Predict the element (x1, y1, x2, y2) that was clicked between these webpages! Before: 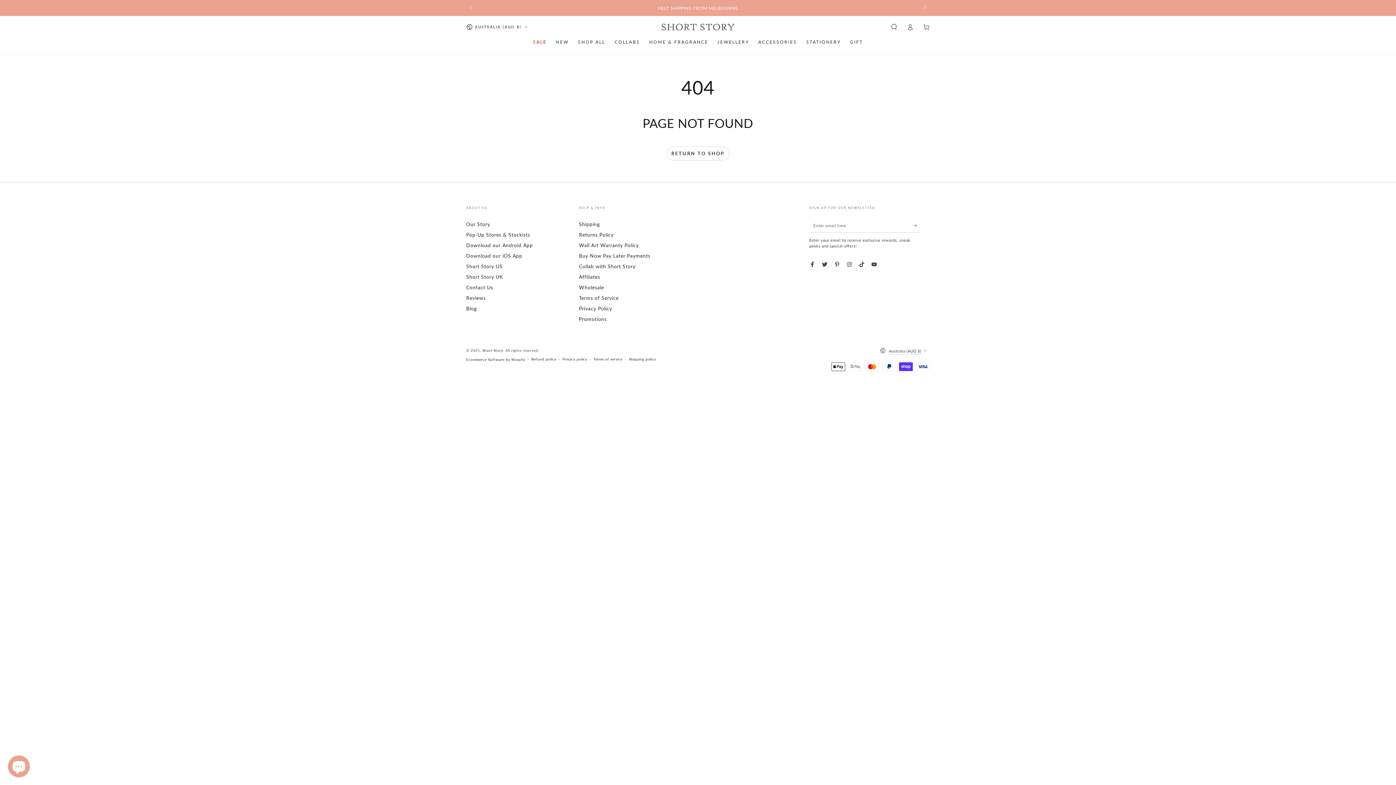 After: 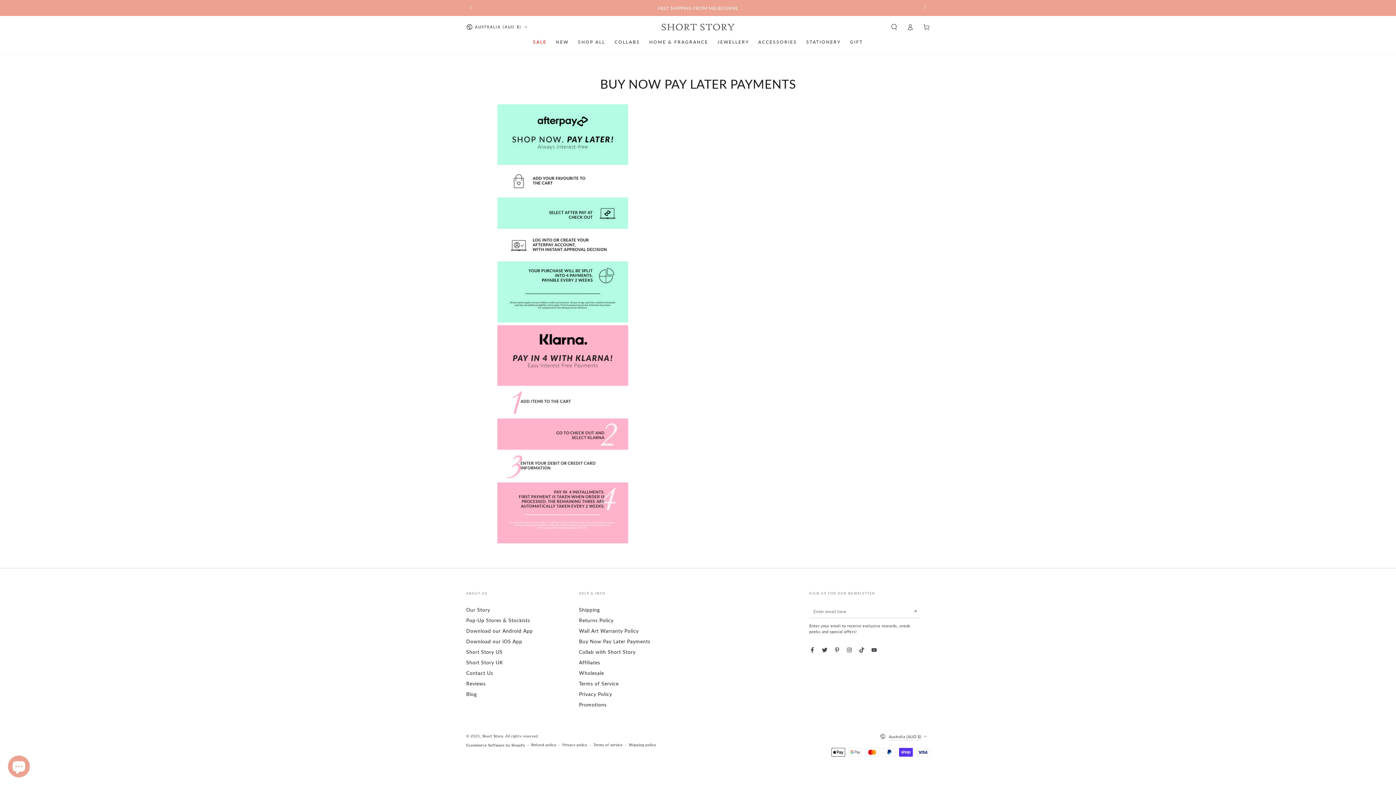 Action: label: Buy Now Pay Later Payments bbox: (579, 252, 650, 258)